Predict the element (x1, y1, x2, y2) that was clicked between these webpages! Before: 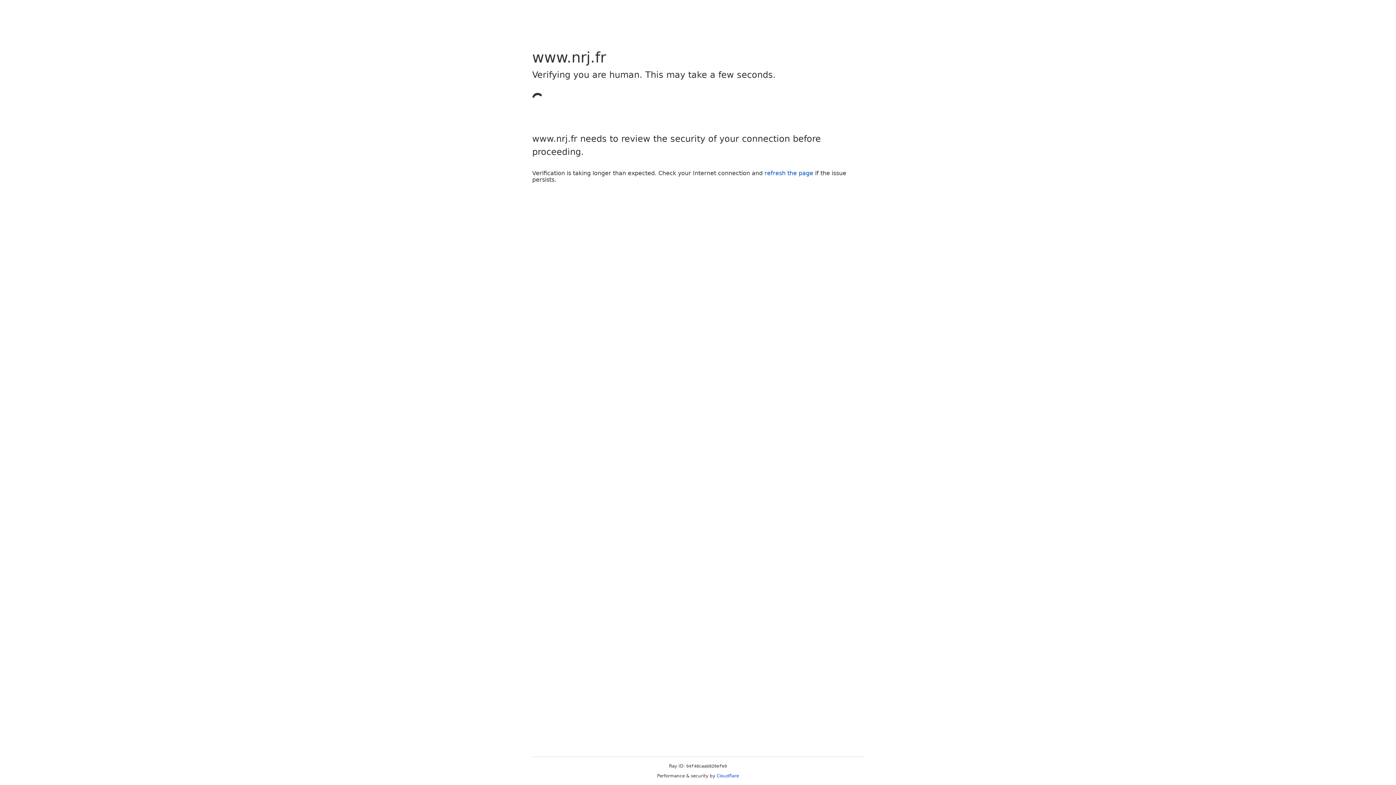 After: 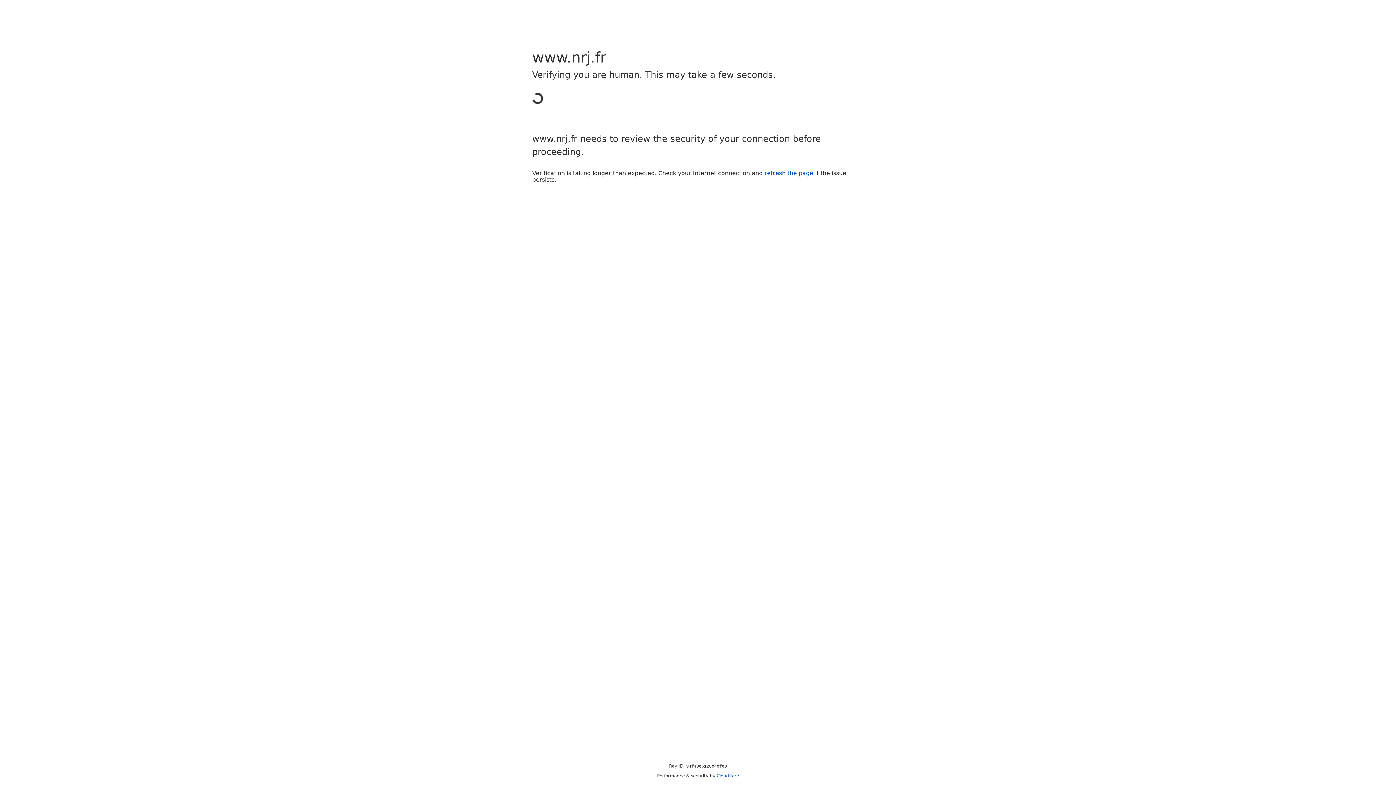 Action: label: refresh the page bbox: (764, 169, 813, 176)